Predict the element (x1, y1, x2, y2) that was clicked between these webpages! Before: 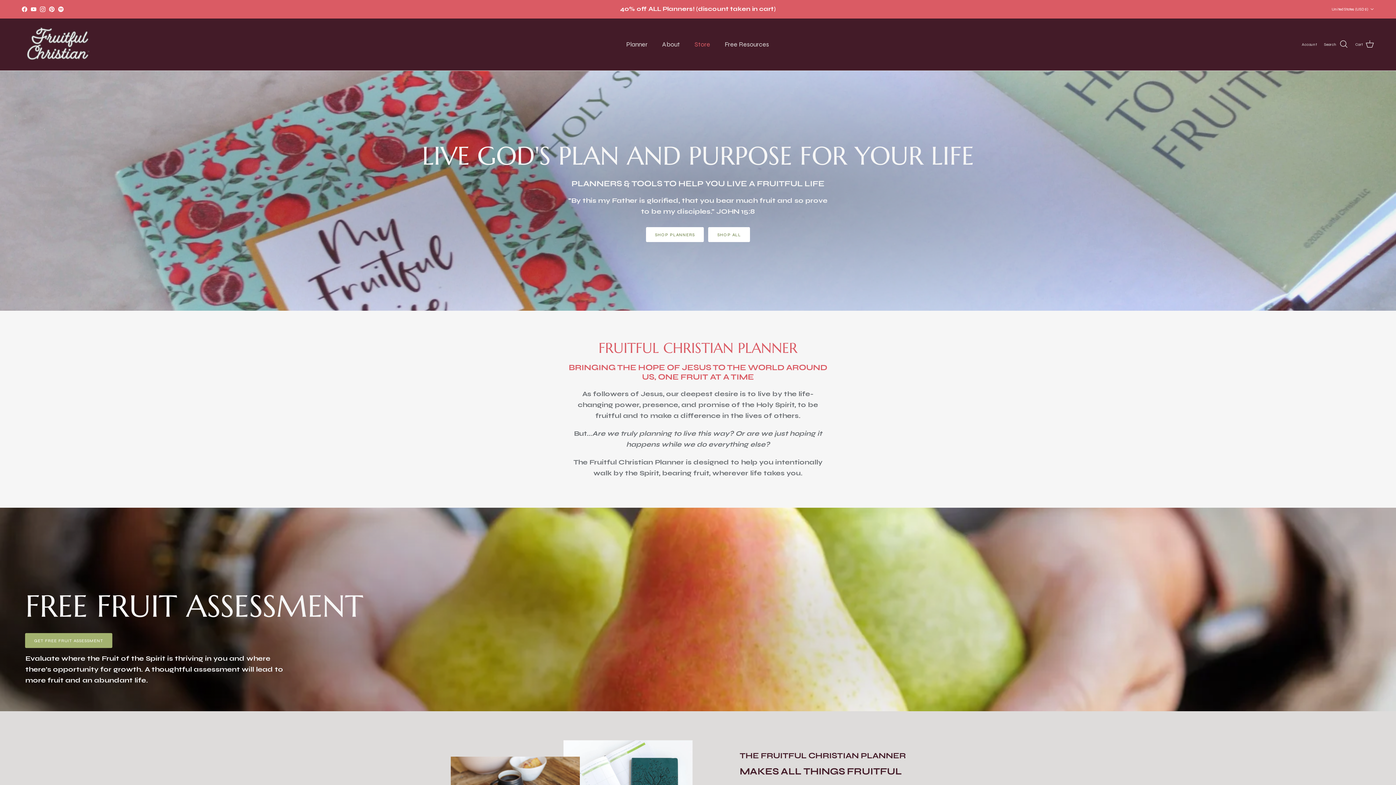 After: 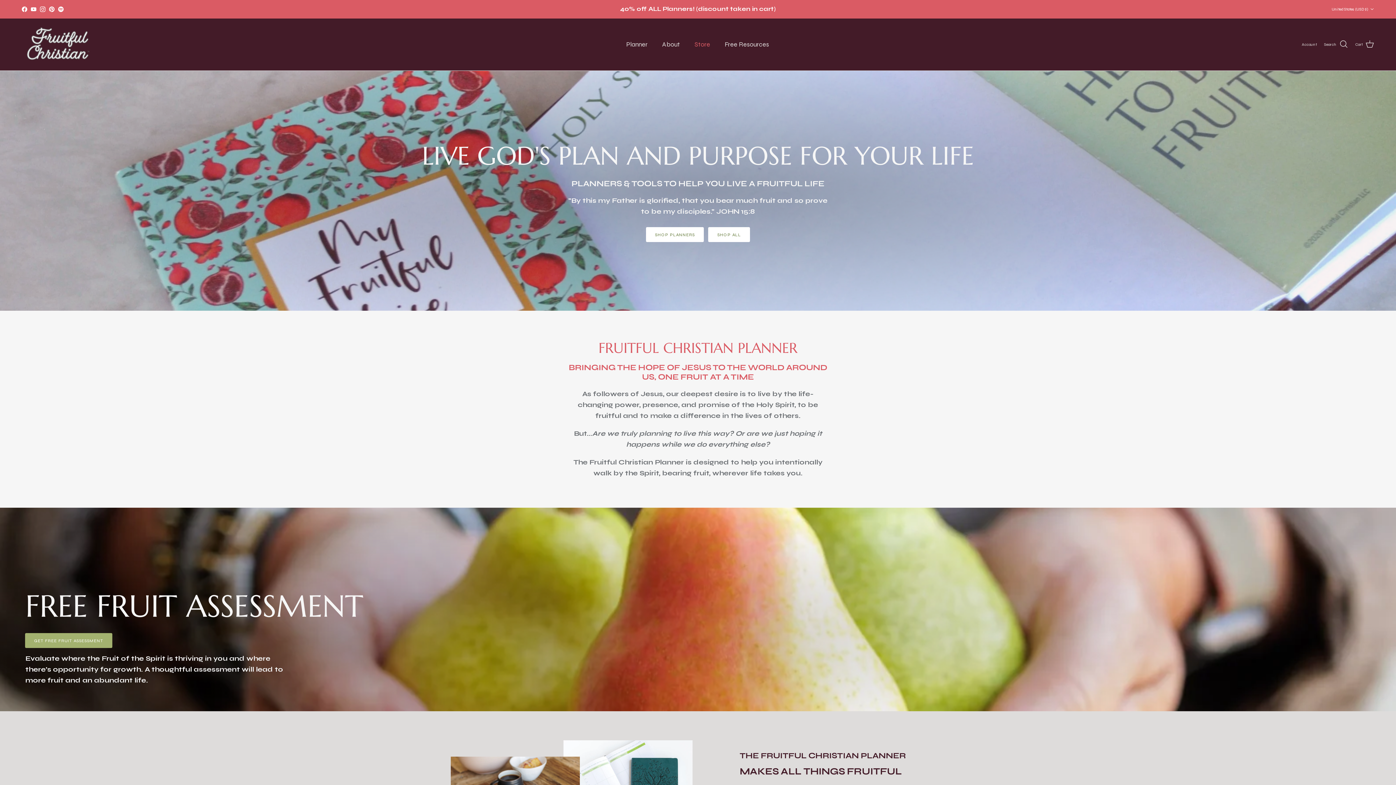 Action: label: Instagram bbox: (40, 6, 45, 11)